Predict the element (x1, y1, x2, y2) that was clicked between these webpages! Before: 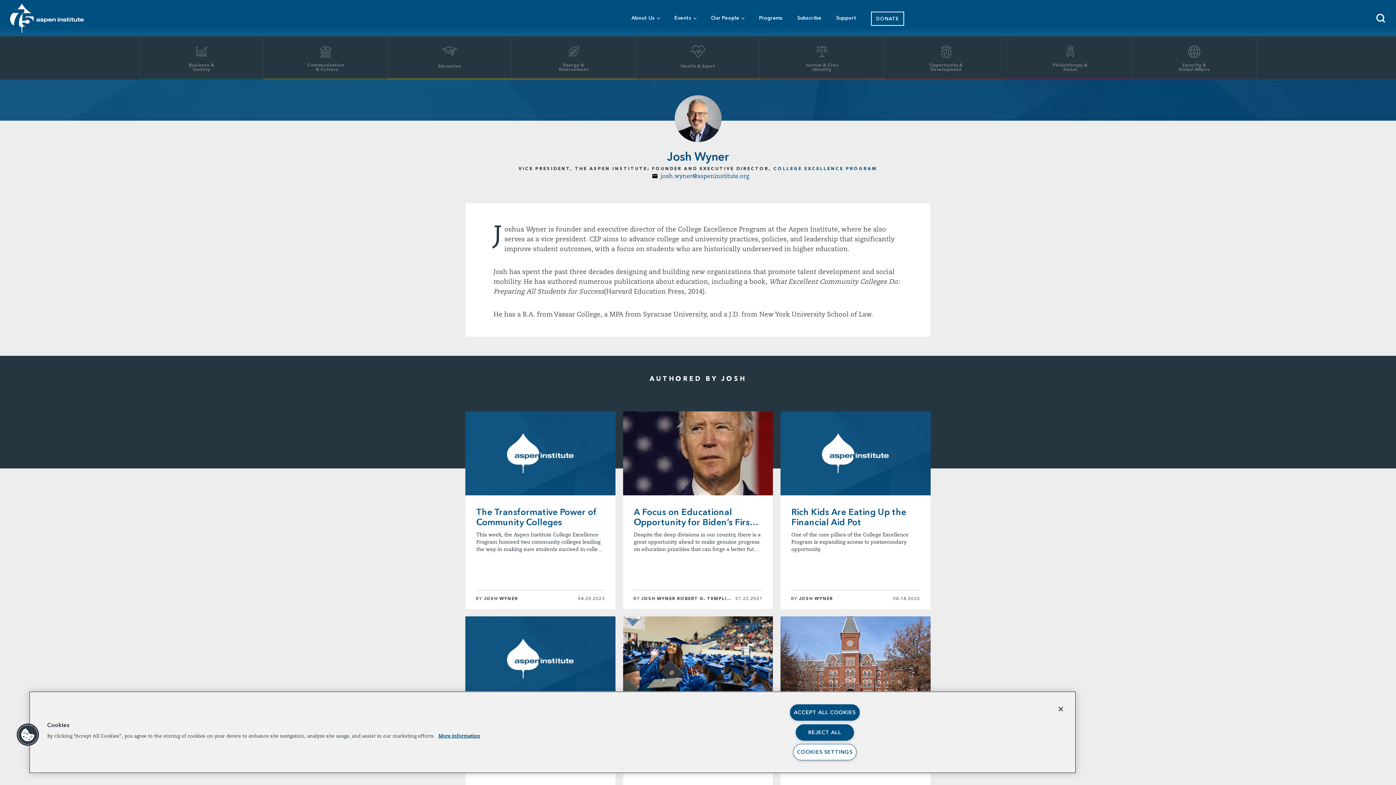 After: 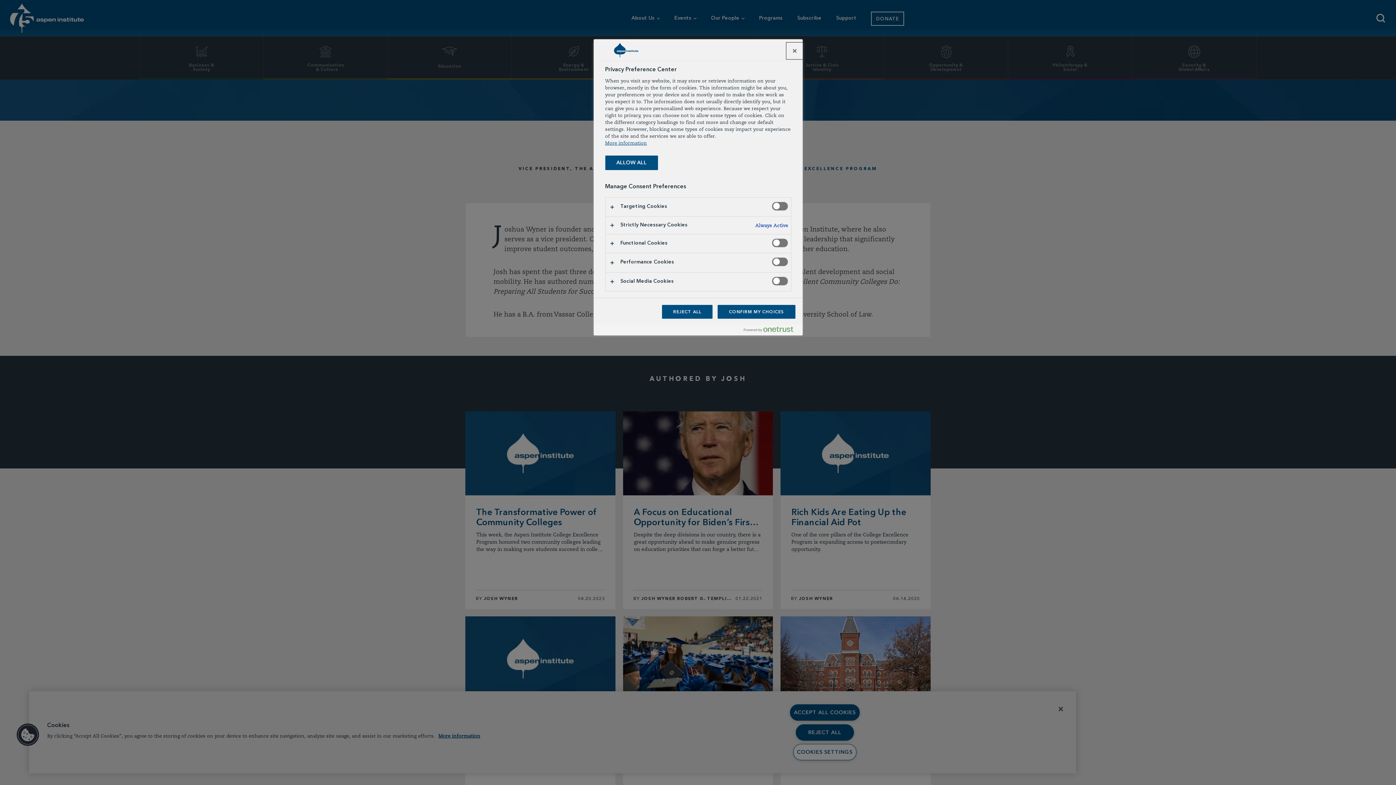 Action: bbox: (793, 744, 856, 760) label: COOKIES SETTINGS